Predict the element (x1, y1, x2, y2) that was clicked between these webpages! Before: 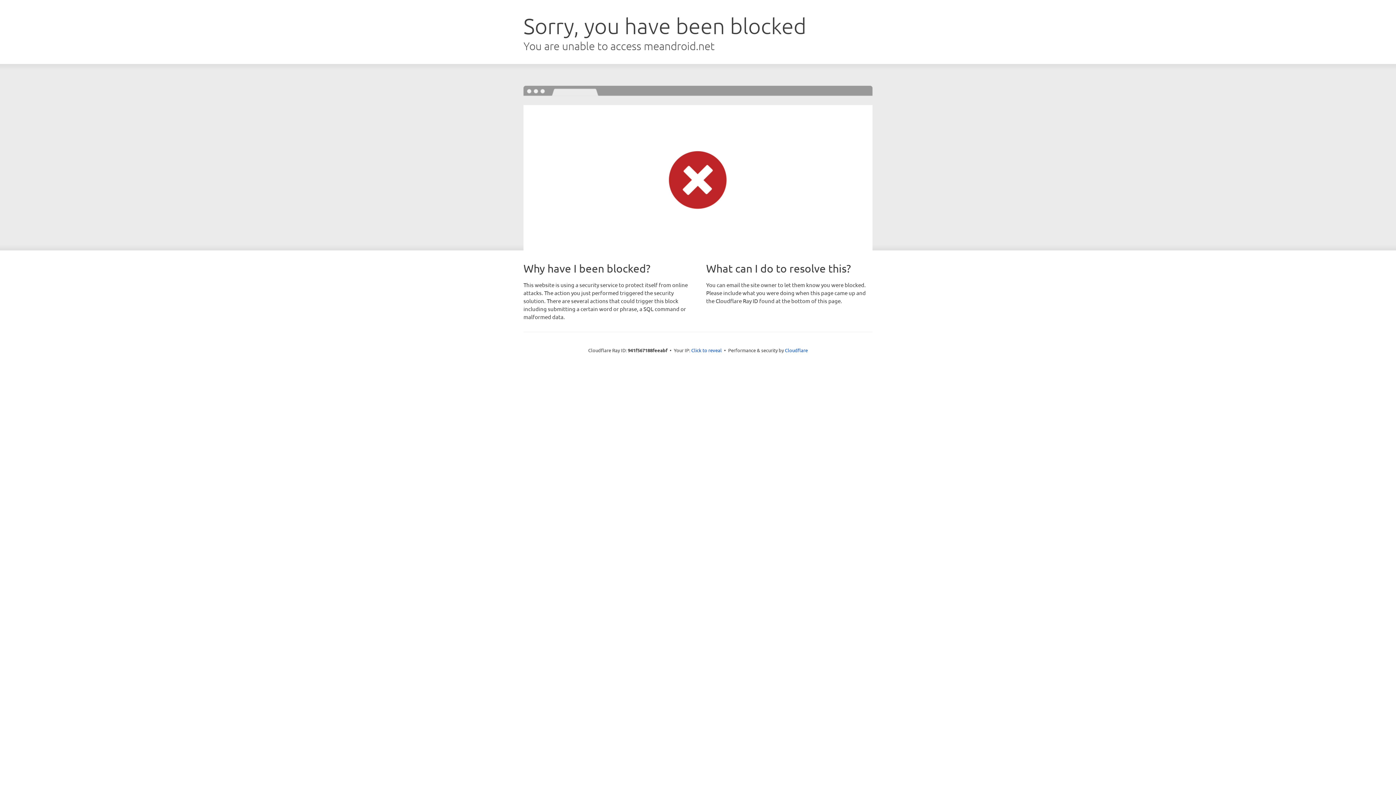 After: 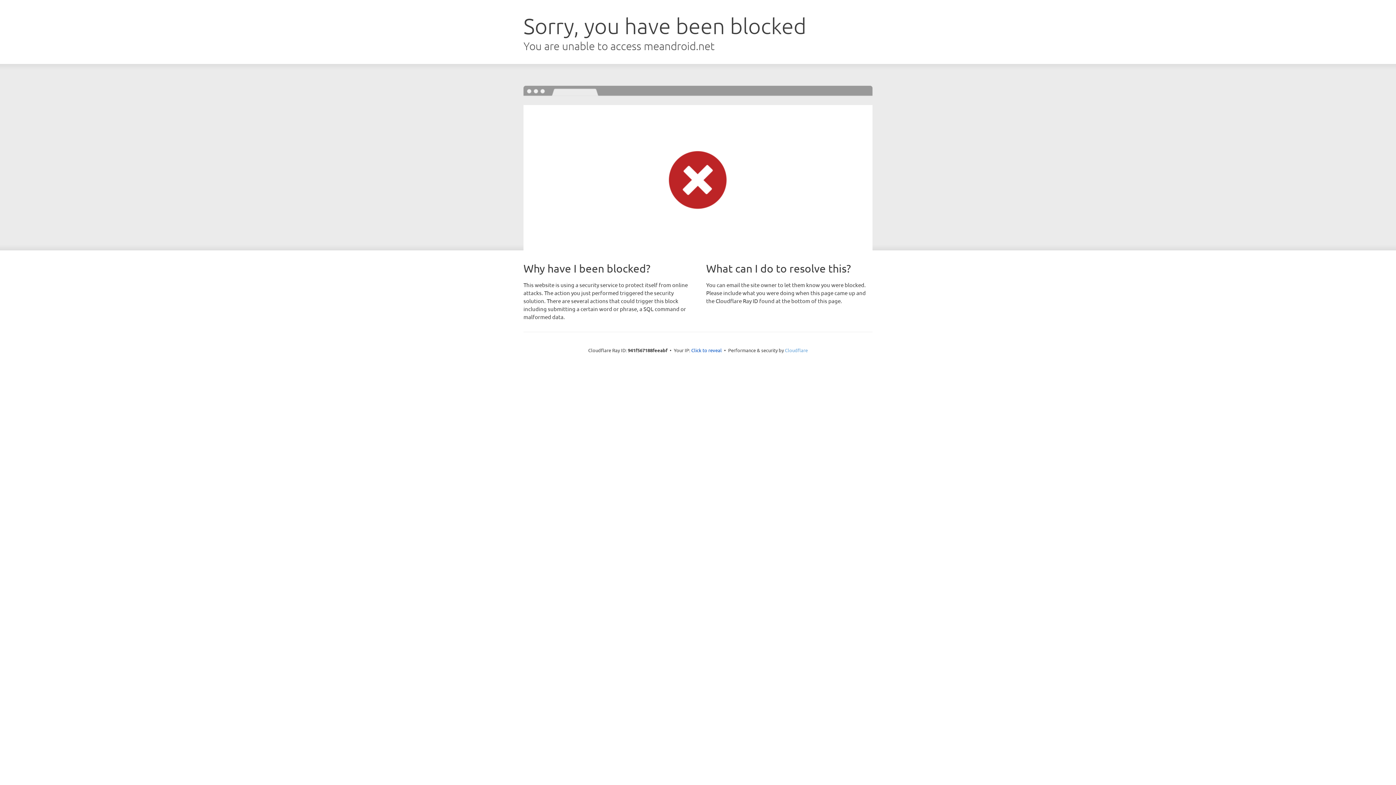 Action: label: Cloudflare bbox: (785, 347, 808, 353)